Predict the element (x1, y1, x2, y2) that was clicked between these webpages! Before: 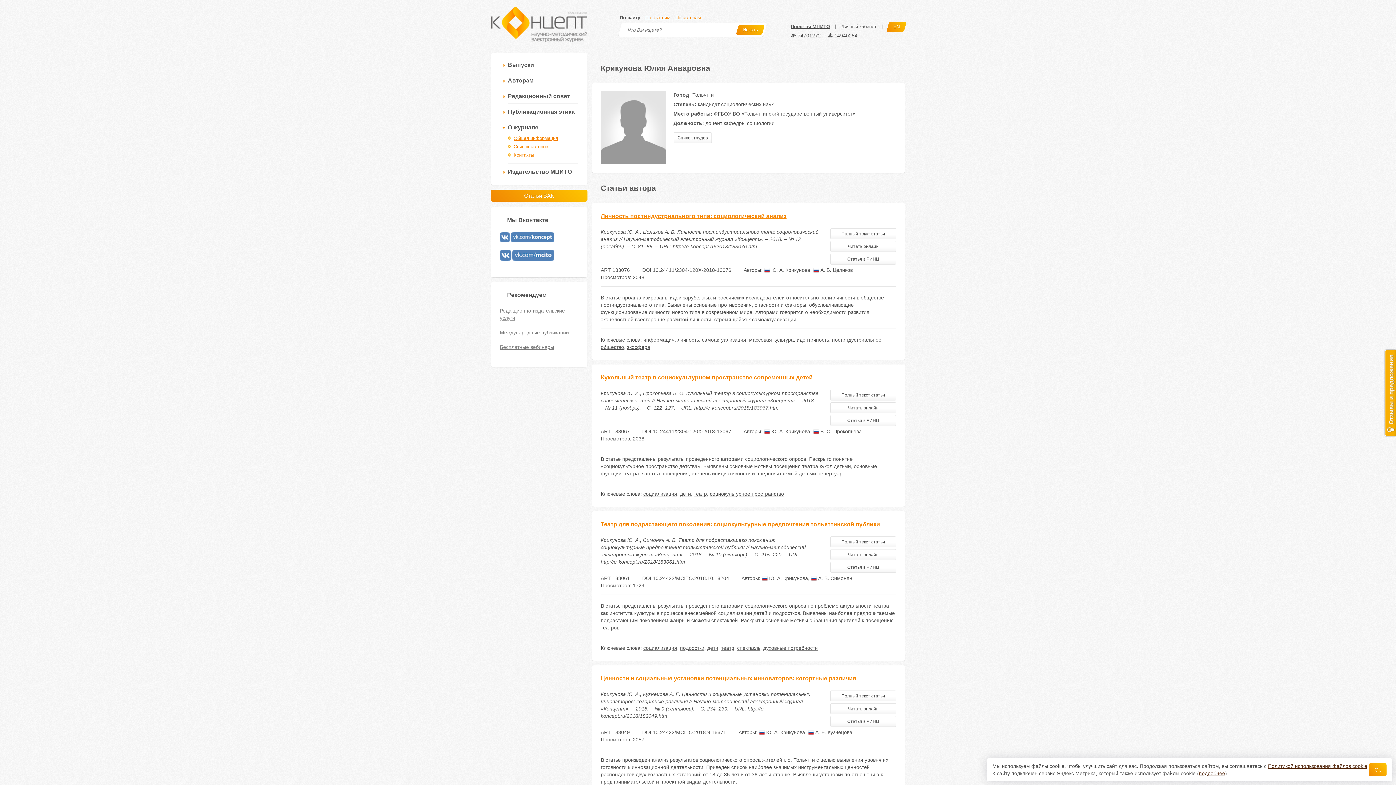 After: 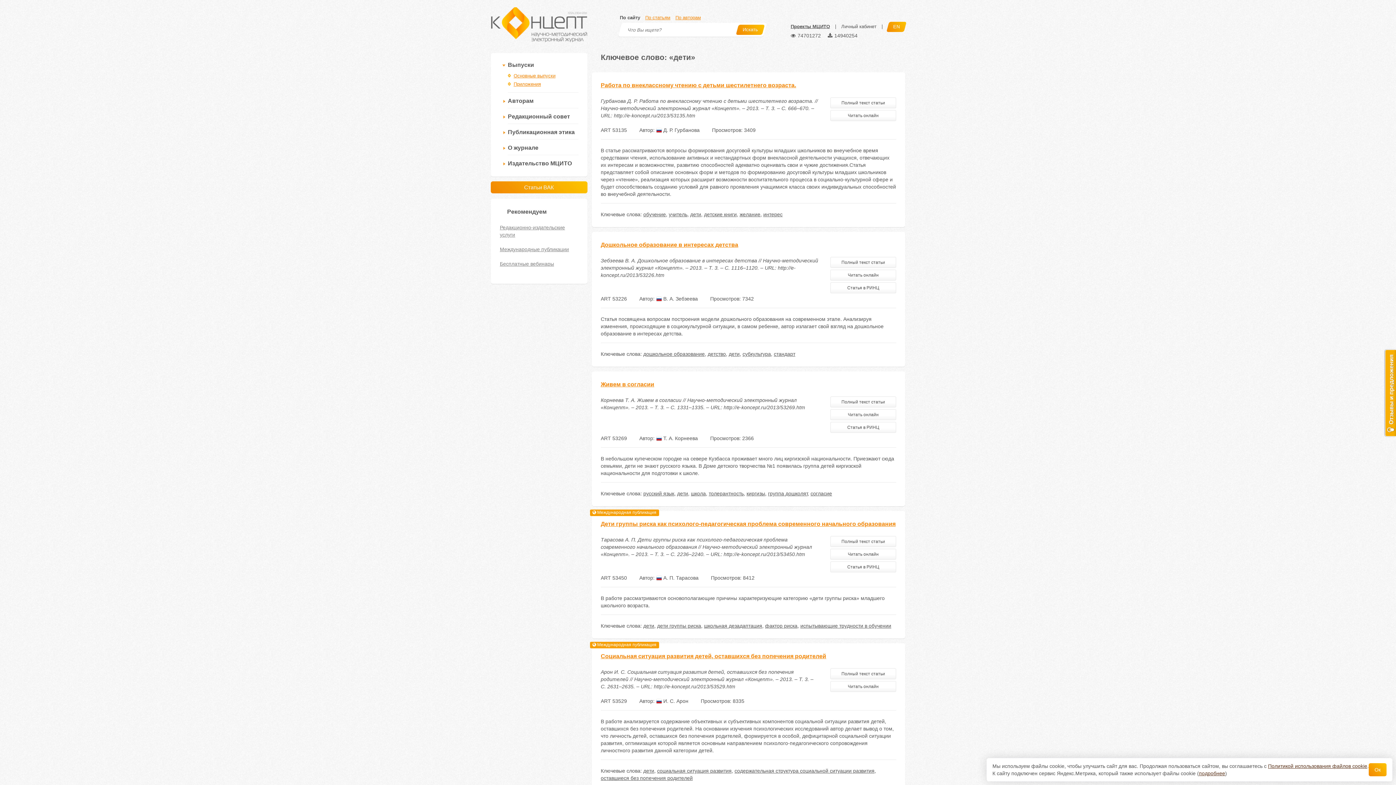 Action: bbox: (707, 645, 718, 651) label: дети